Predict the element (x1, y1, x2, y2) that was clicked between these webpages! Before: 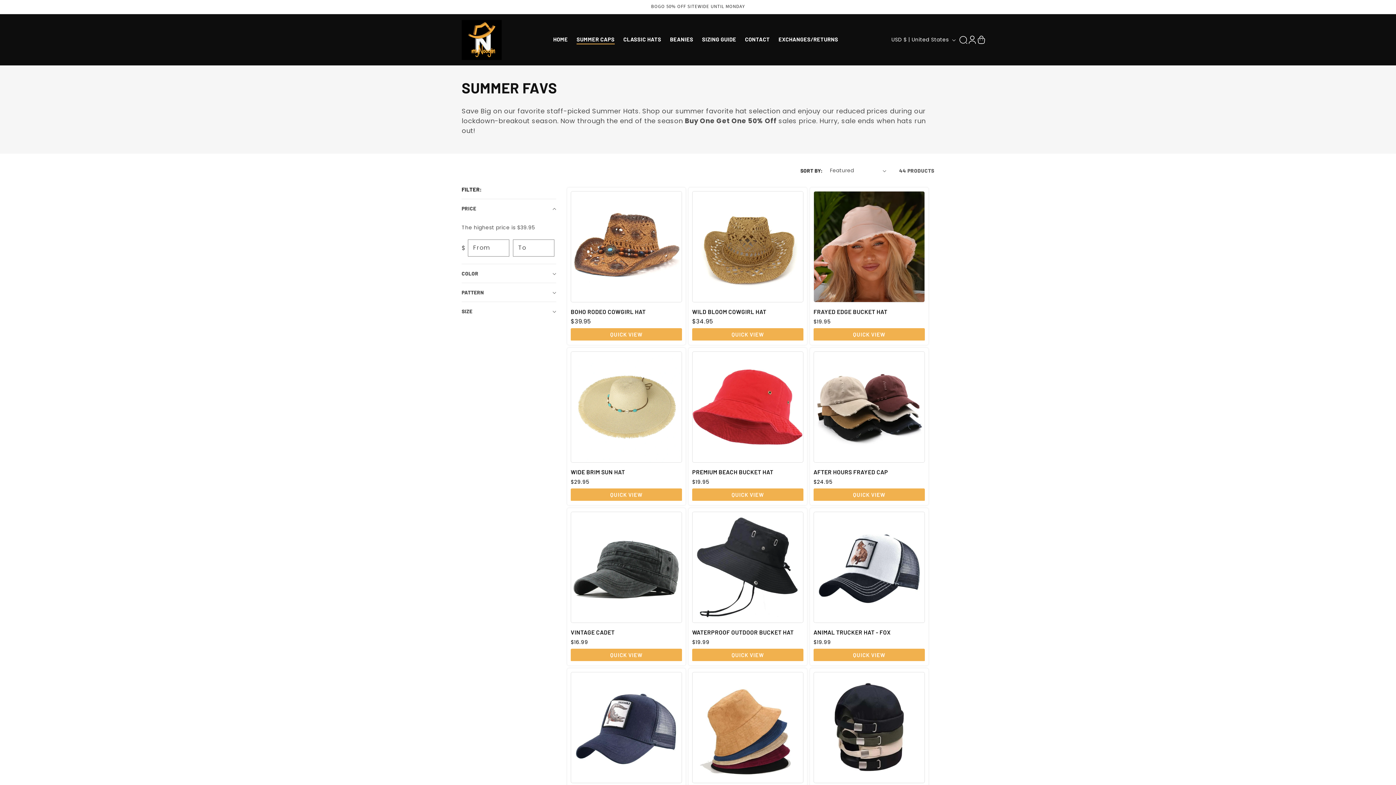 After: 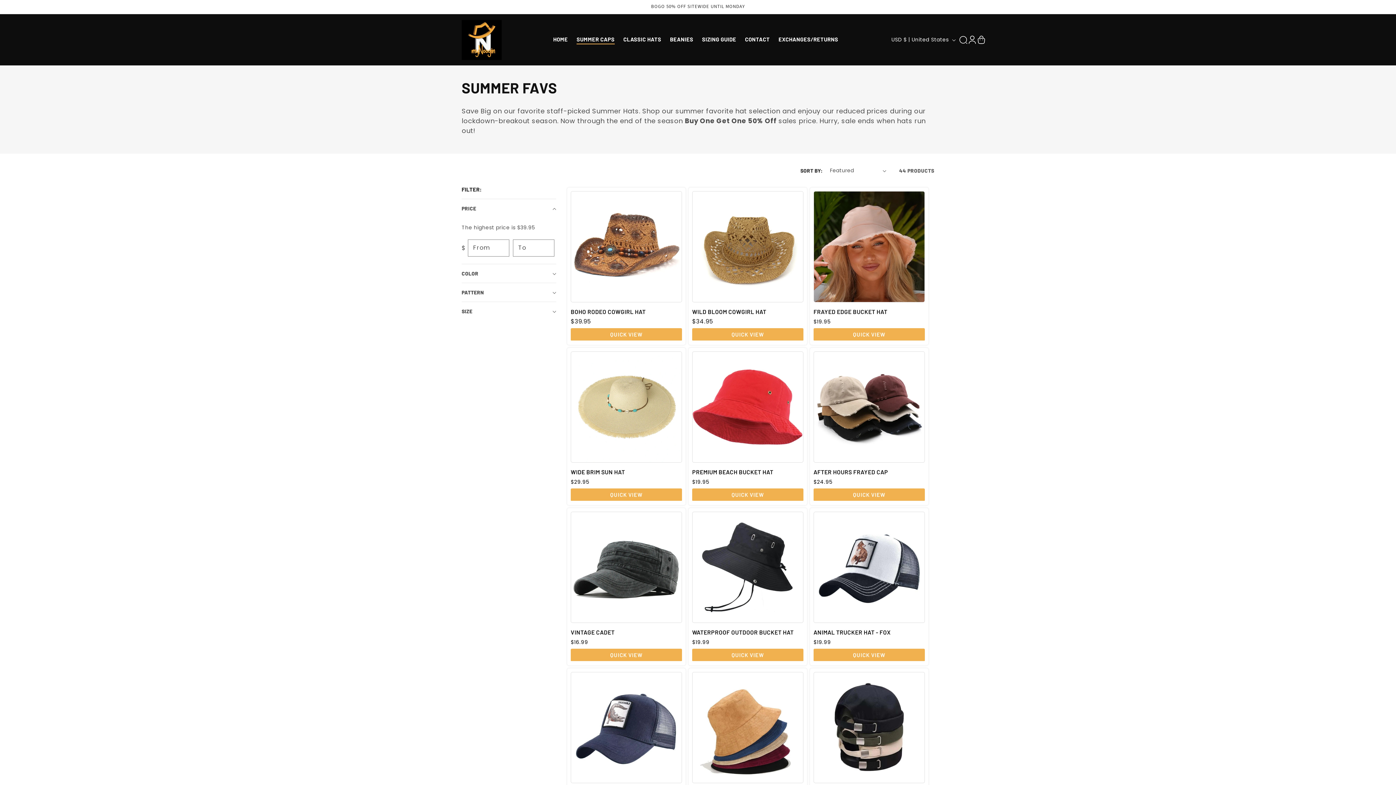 Action: bbox: (692, 649, 803, 662) label: QUICK VIEW